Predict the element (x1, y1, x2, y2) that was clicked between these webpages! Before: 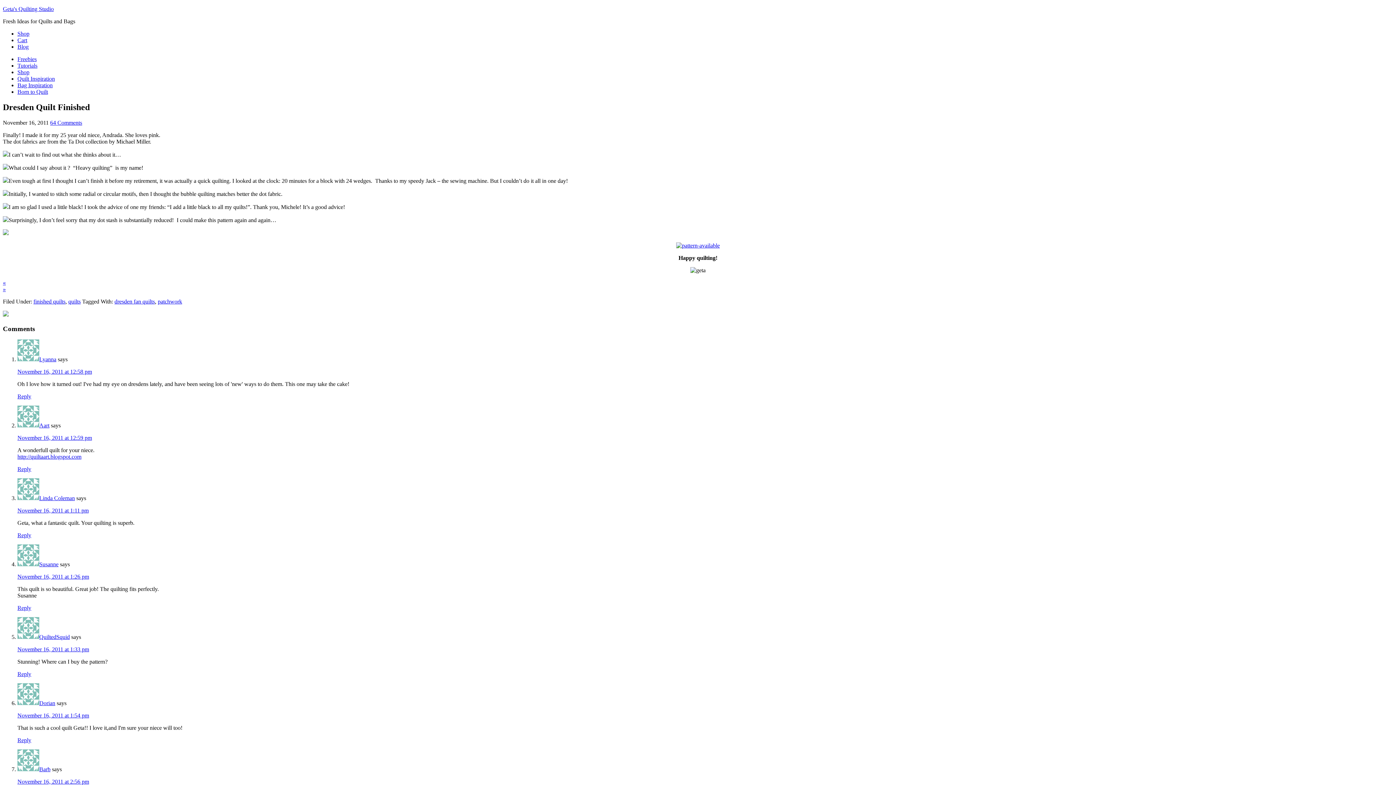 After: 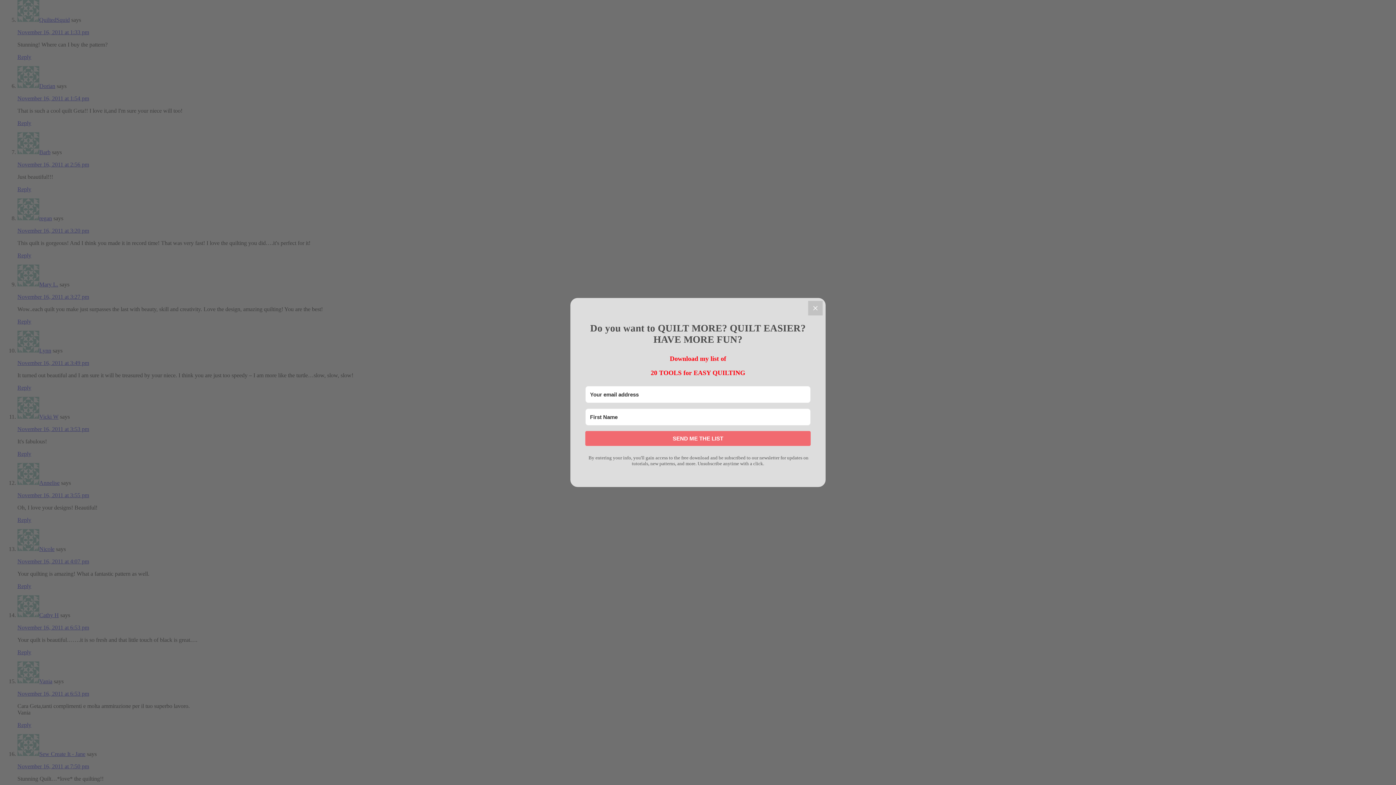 Action: bbox: (17, 646, 89, 652) label: November 16, 2011 at 1:33 pm